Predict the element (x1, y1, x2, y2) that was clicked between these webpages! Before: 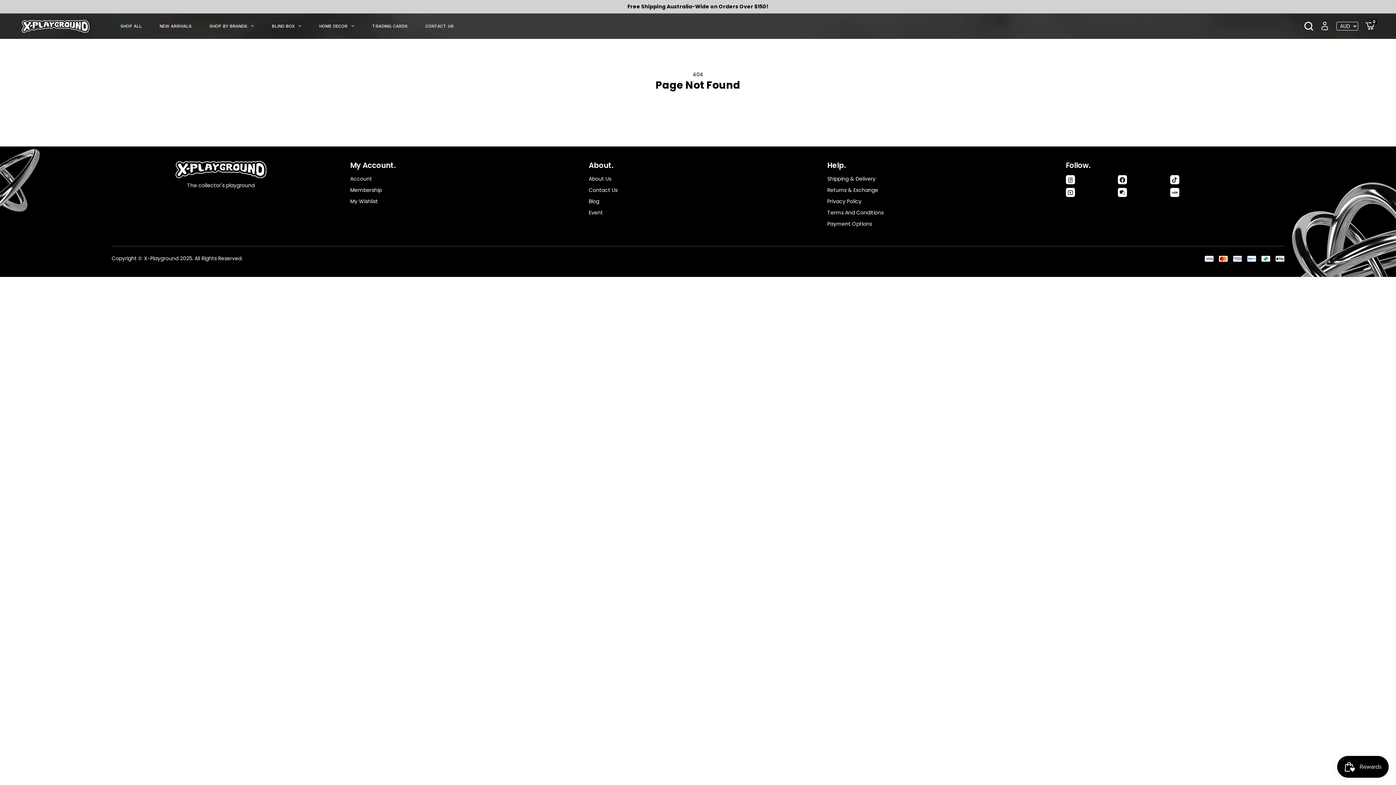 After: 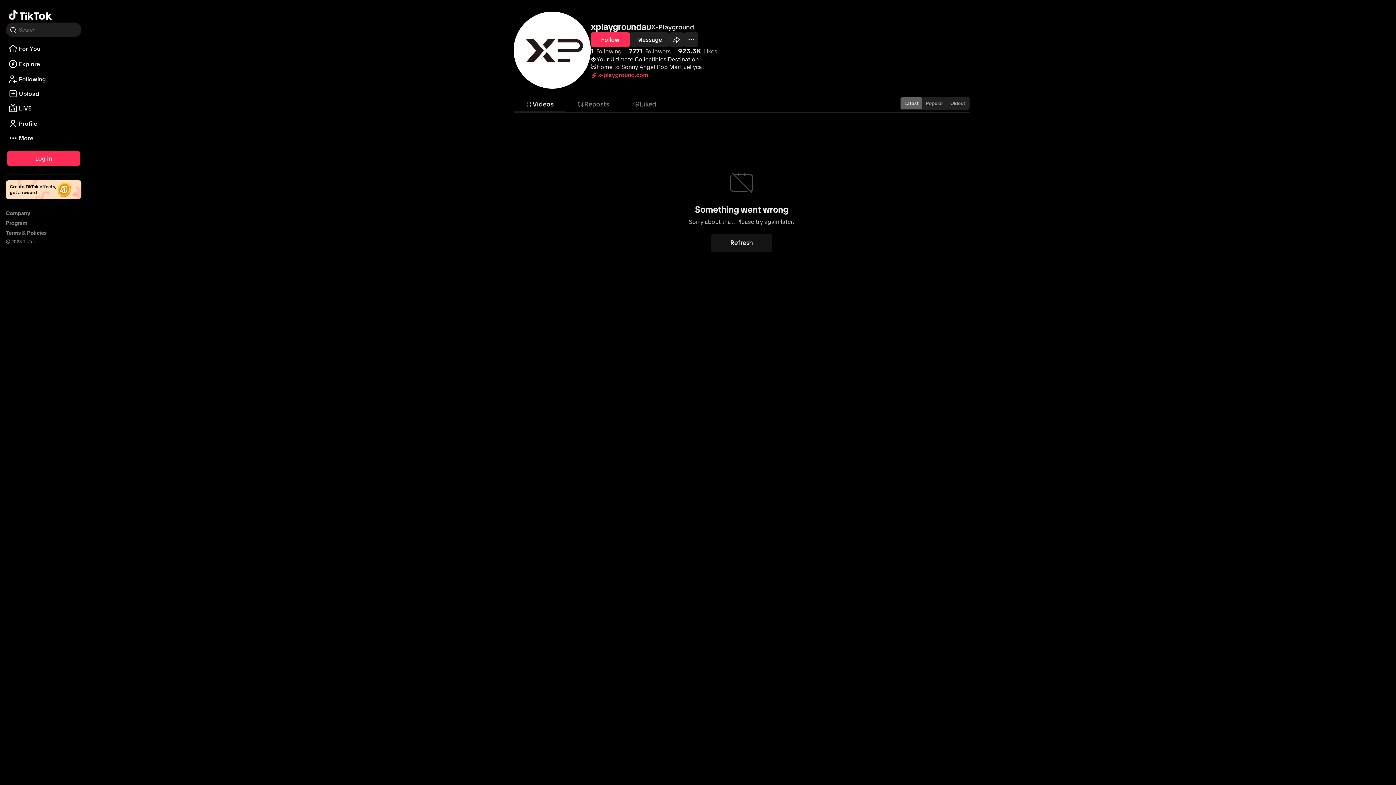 Action: bbox: (1172, 176, 1177, 182)